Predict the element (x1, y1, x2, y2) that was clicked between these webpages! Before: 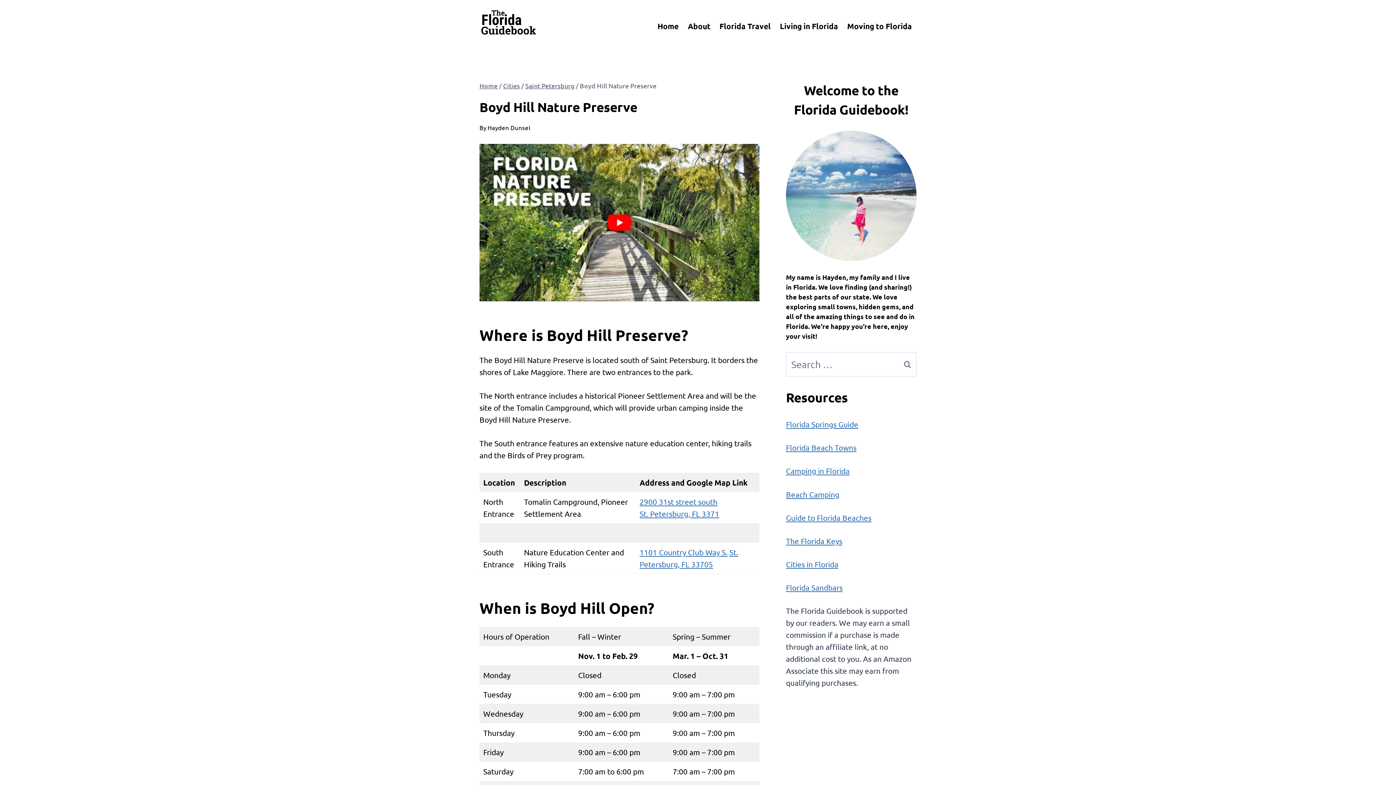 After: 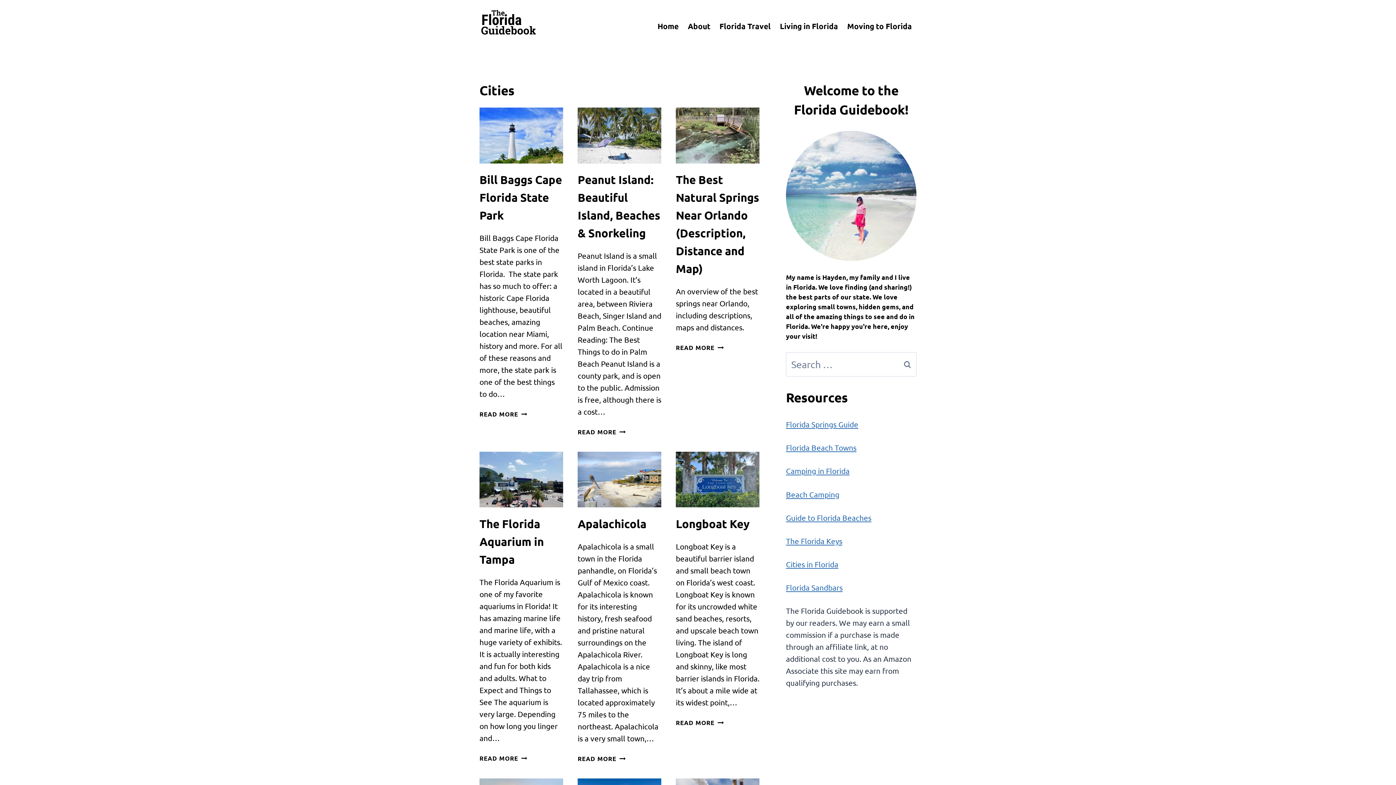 Action: label: Cities in Florida bbox: (786, 559, 838, 569)